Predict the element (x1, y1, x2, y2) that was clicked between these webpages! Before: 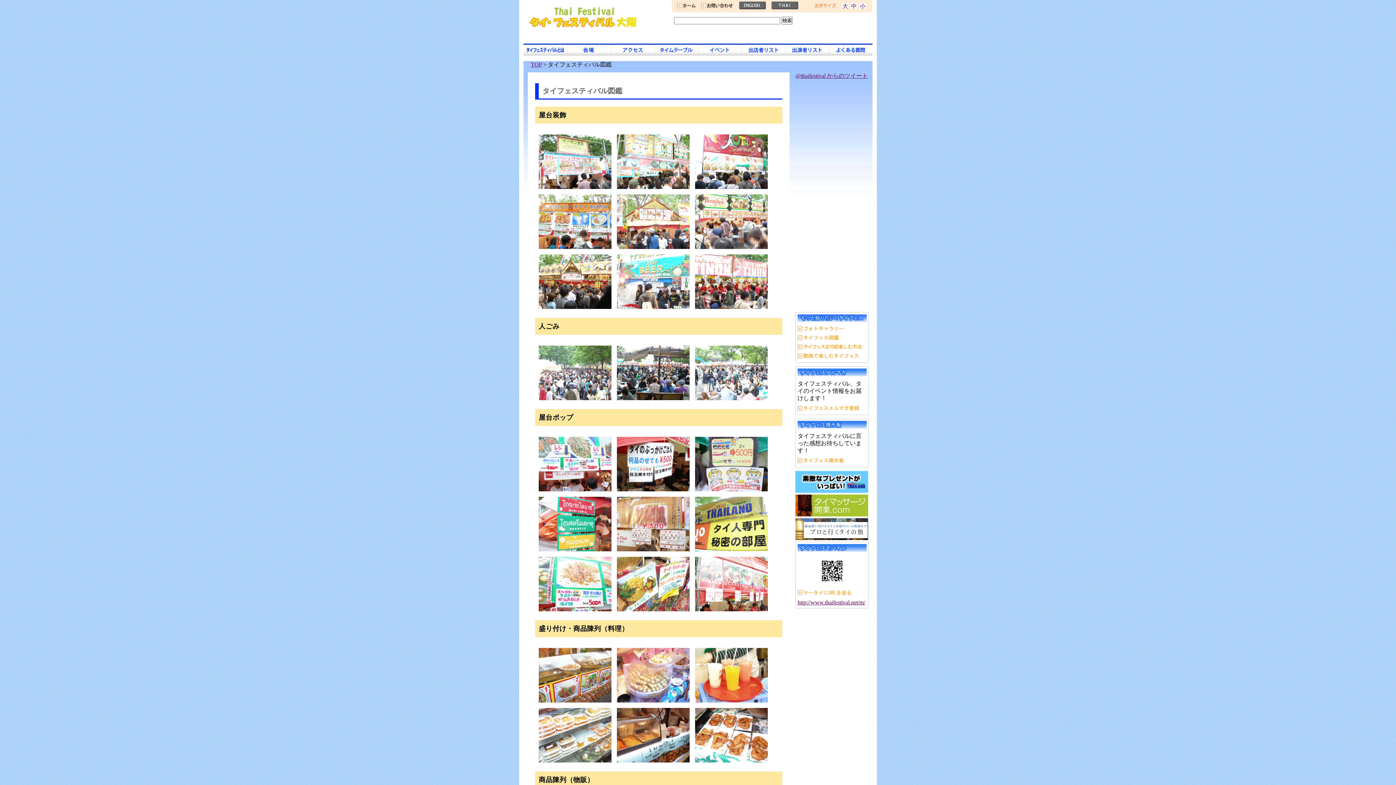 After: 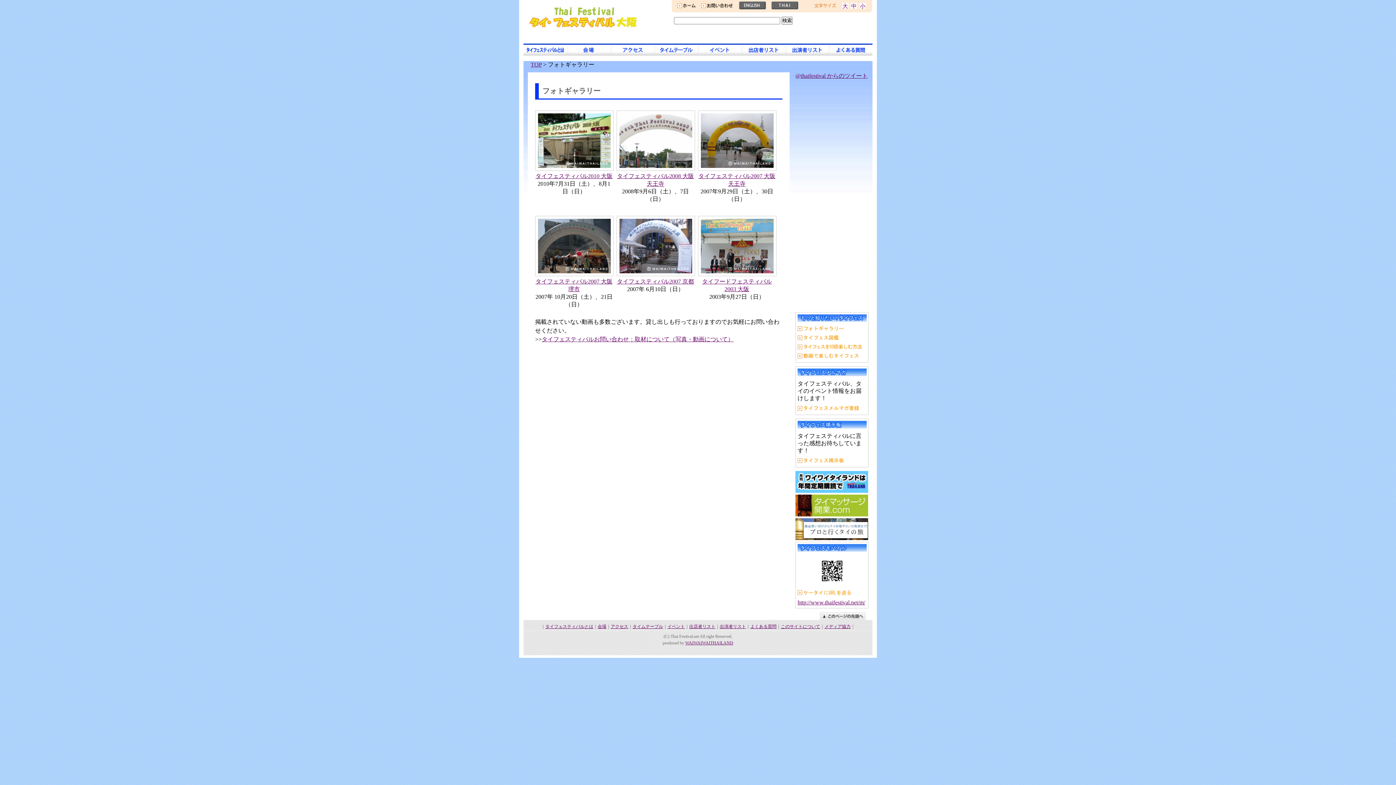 Action: bbox: (797, 328, 859, 334)